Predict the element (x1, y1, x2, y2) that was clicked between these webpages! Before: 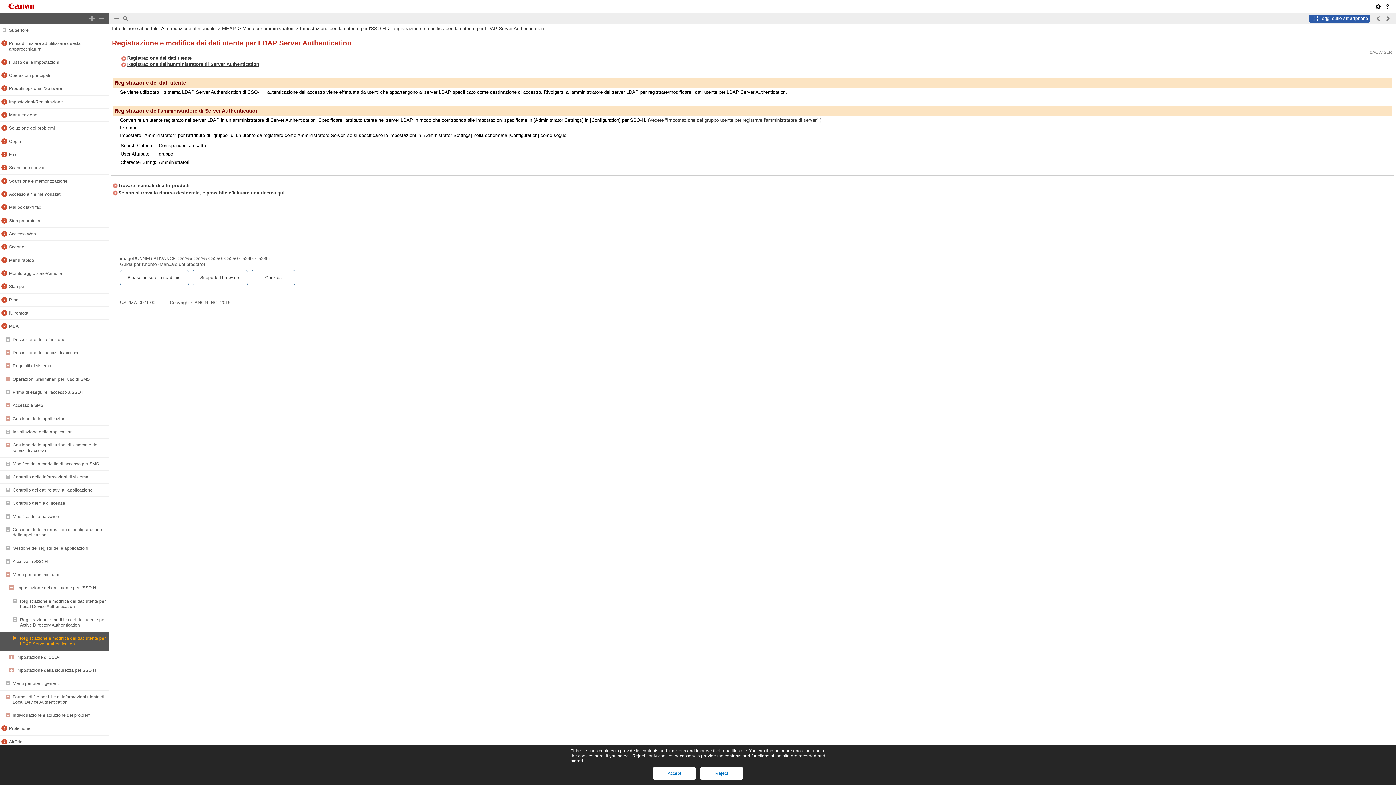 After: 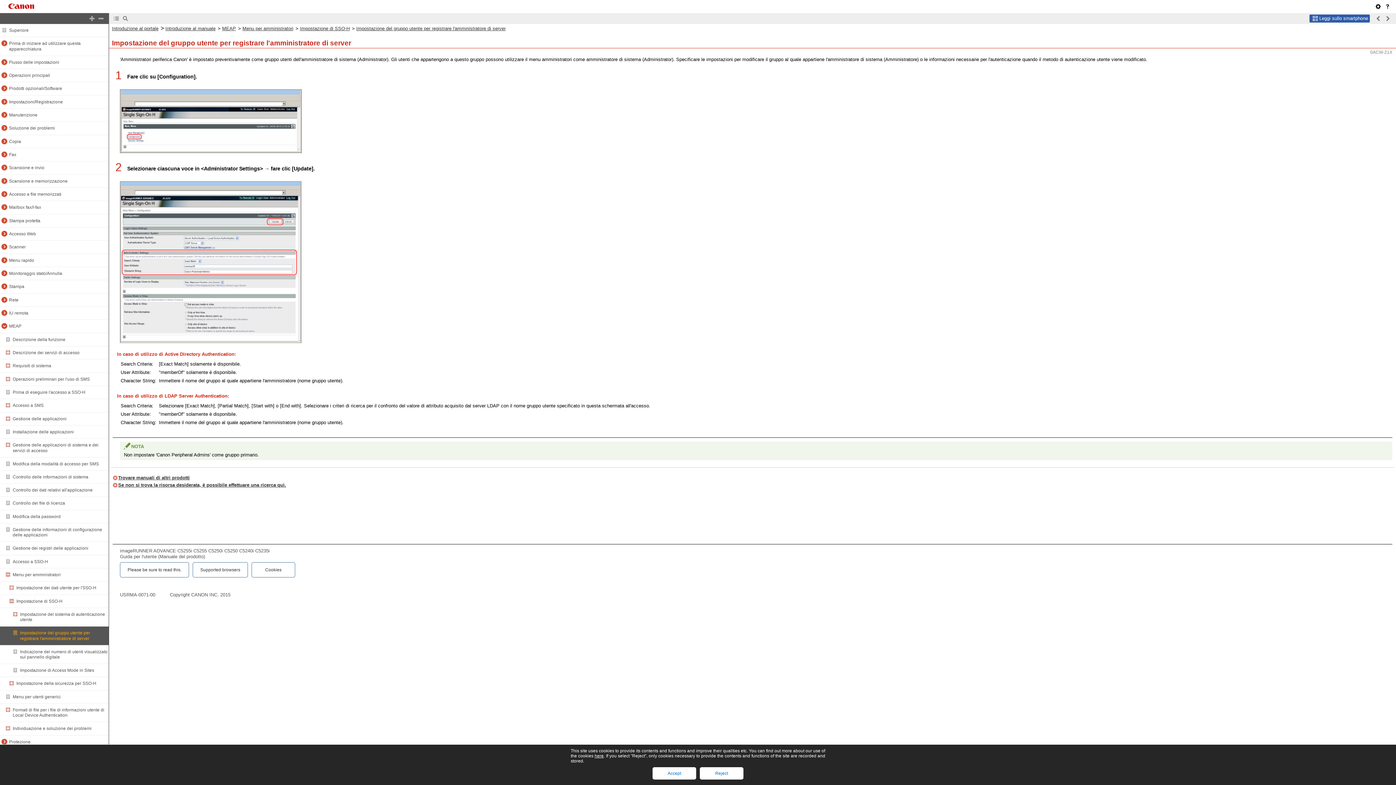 Action: bbox: (648, 117, 821, 122) label: (Vedere "Impostazione del gruppo utente per registrare l'amministratore di server".)